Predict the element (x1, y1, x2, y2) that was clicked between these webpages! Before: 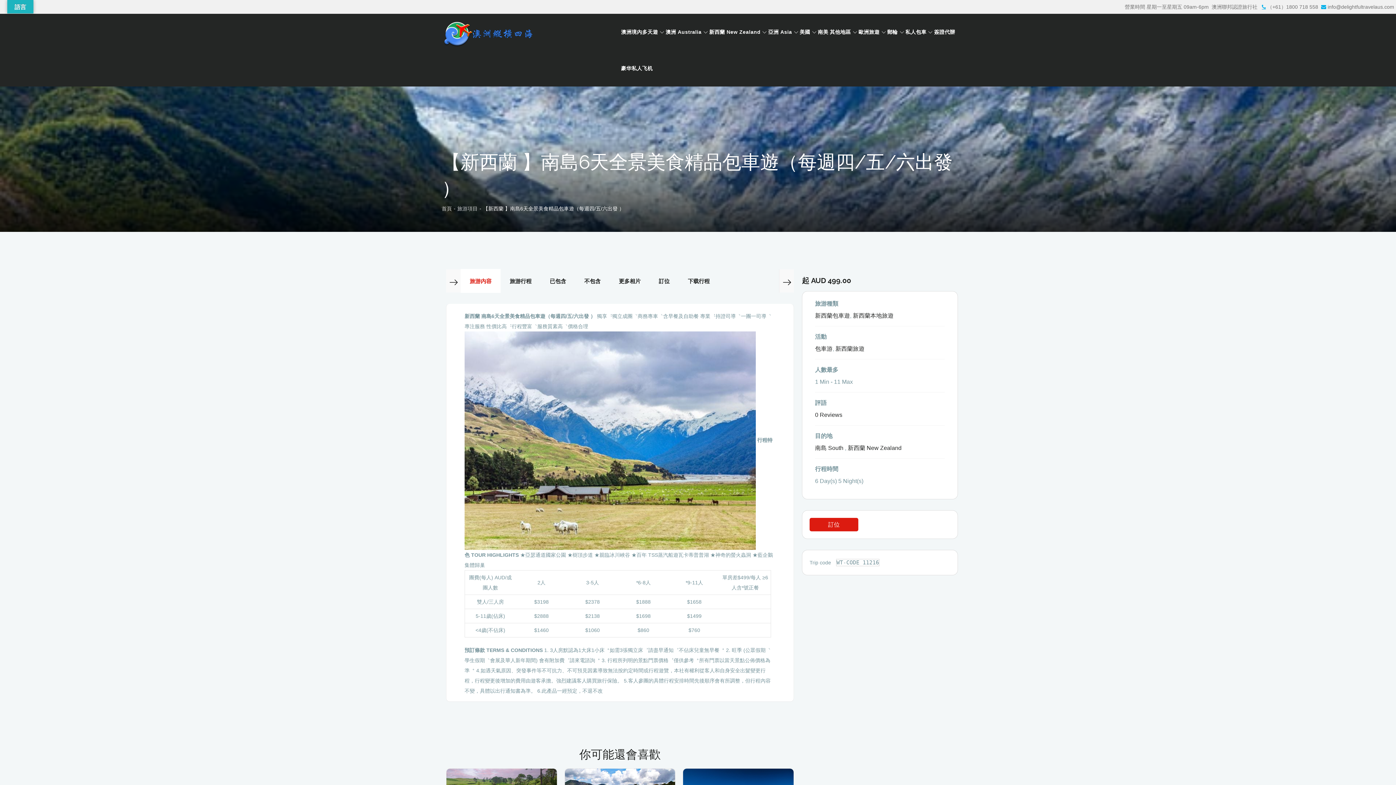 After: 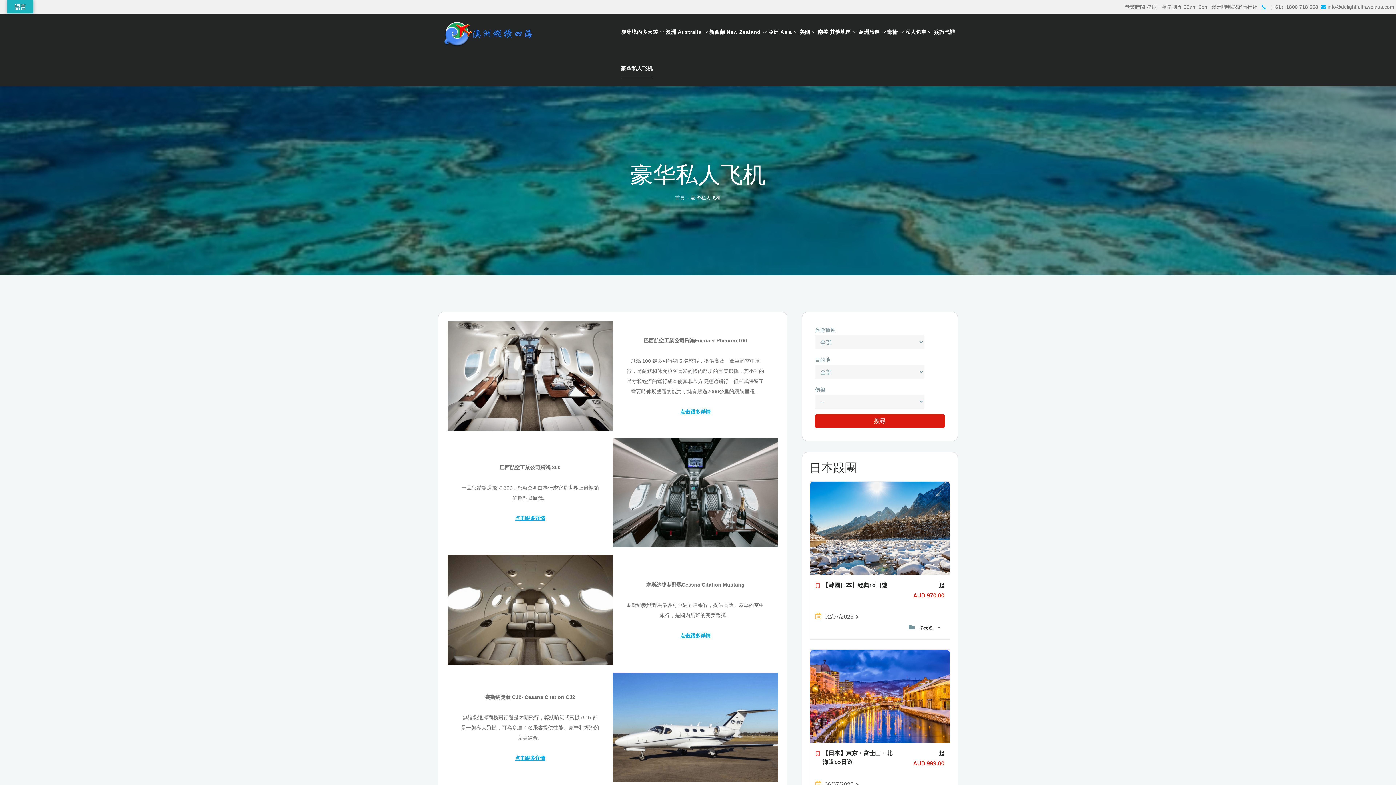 Action: bbox: (621, 50, 652, 86) label: 豪华私人飞机